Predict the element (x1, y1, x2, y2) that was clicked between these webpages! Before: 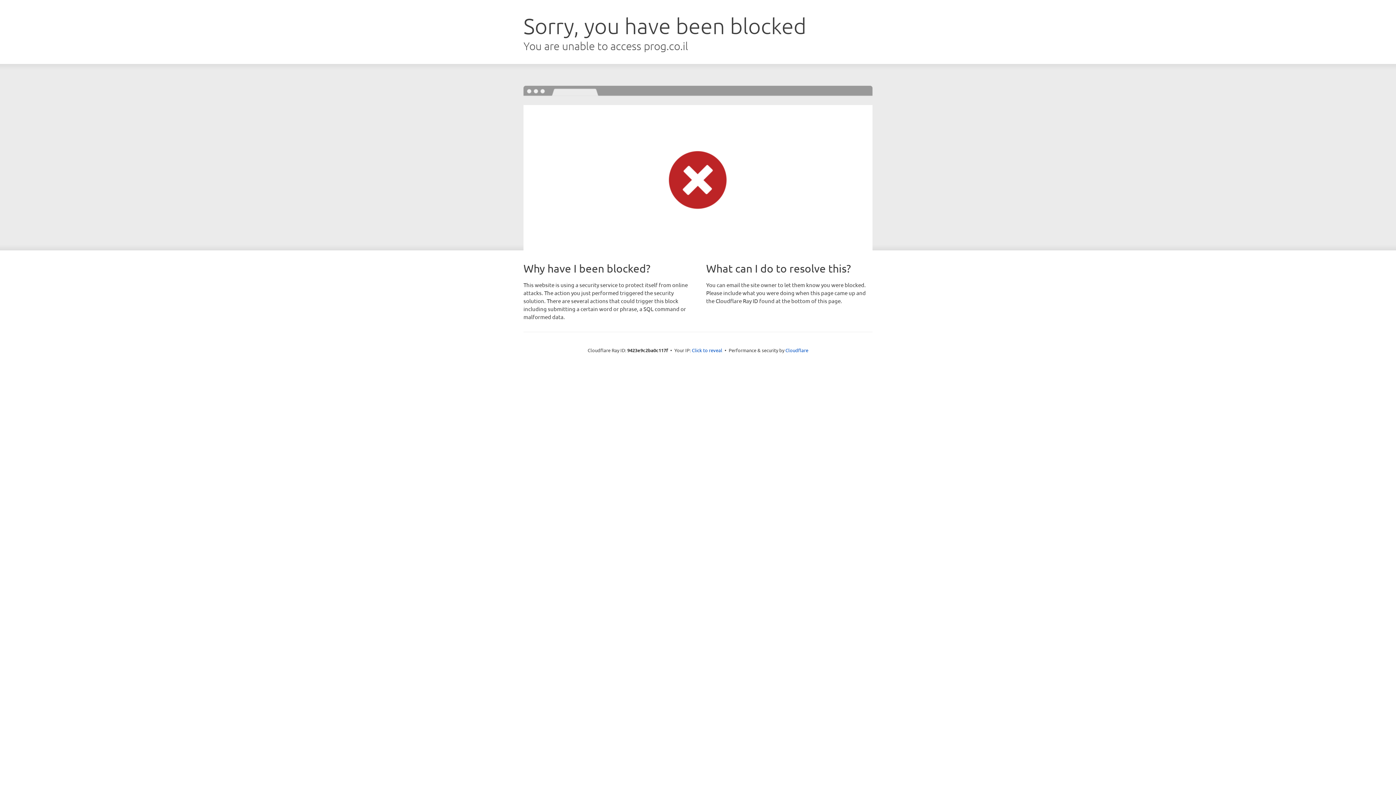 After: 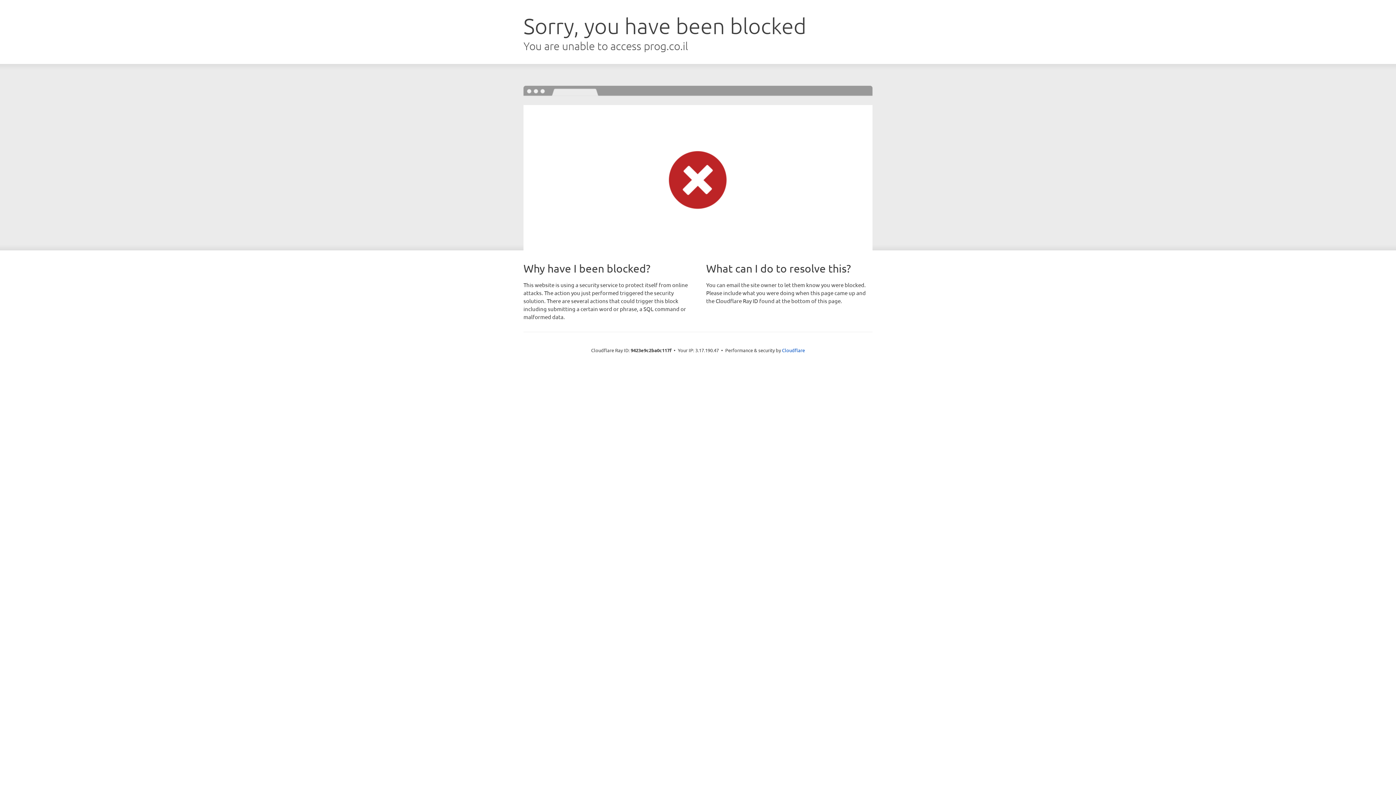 Action: bbox: (692, 346, 722, 353) label: Click to reveal